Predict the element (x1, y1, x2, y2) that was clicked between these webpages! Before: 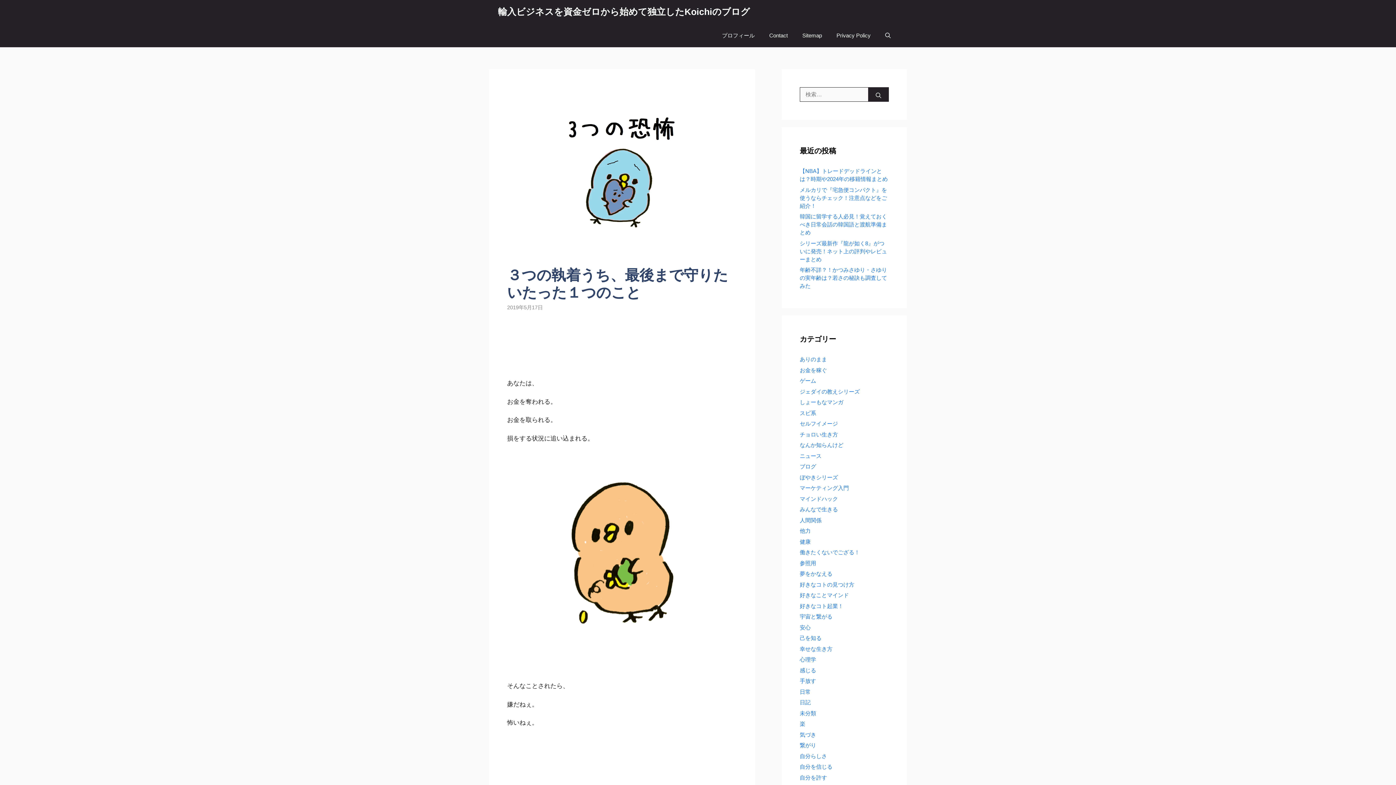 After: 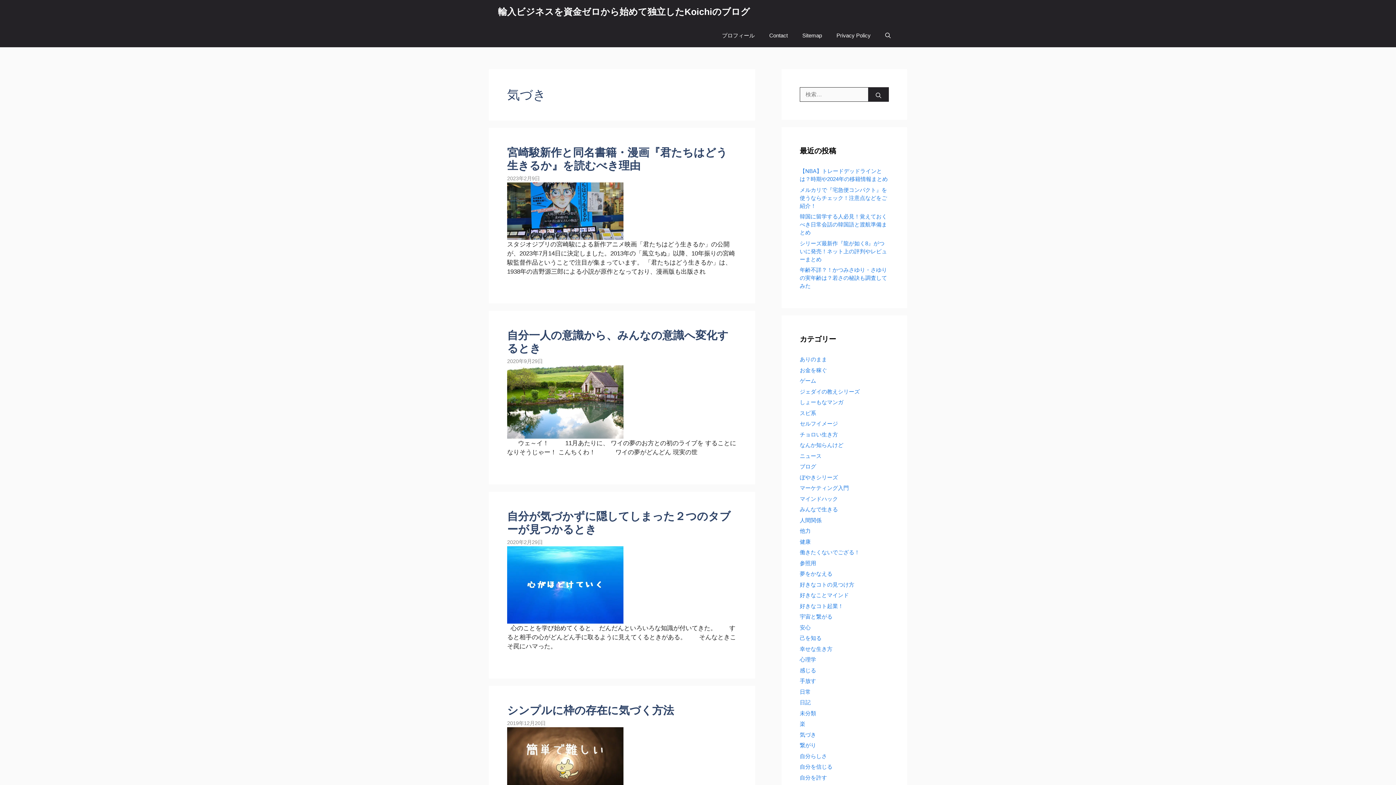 Action: label: 気づき bbox: (800, 731, 816, 738)